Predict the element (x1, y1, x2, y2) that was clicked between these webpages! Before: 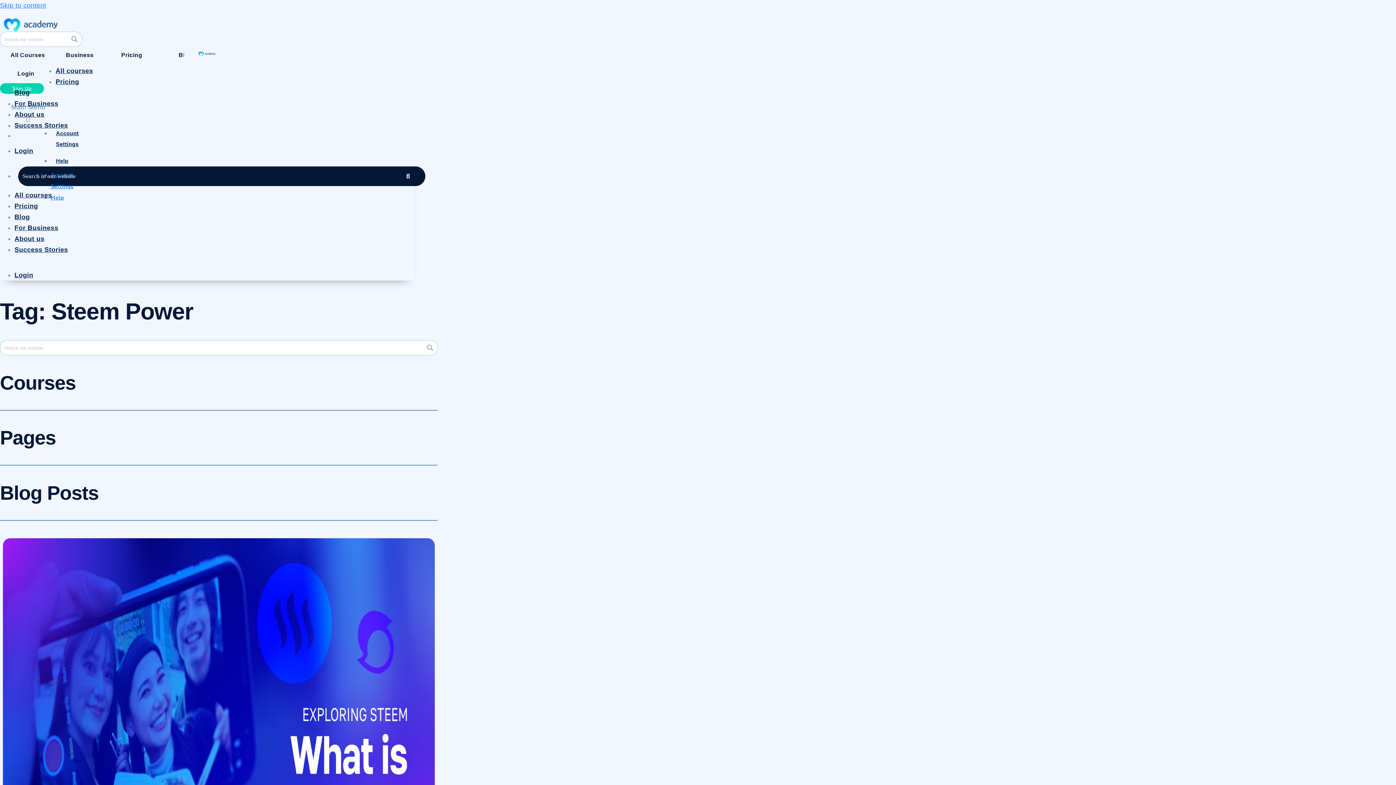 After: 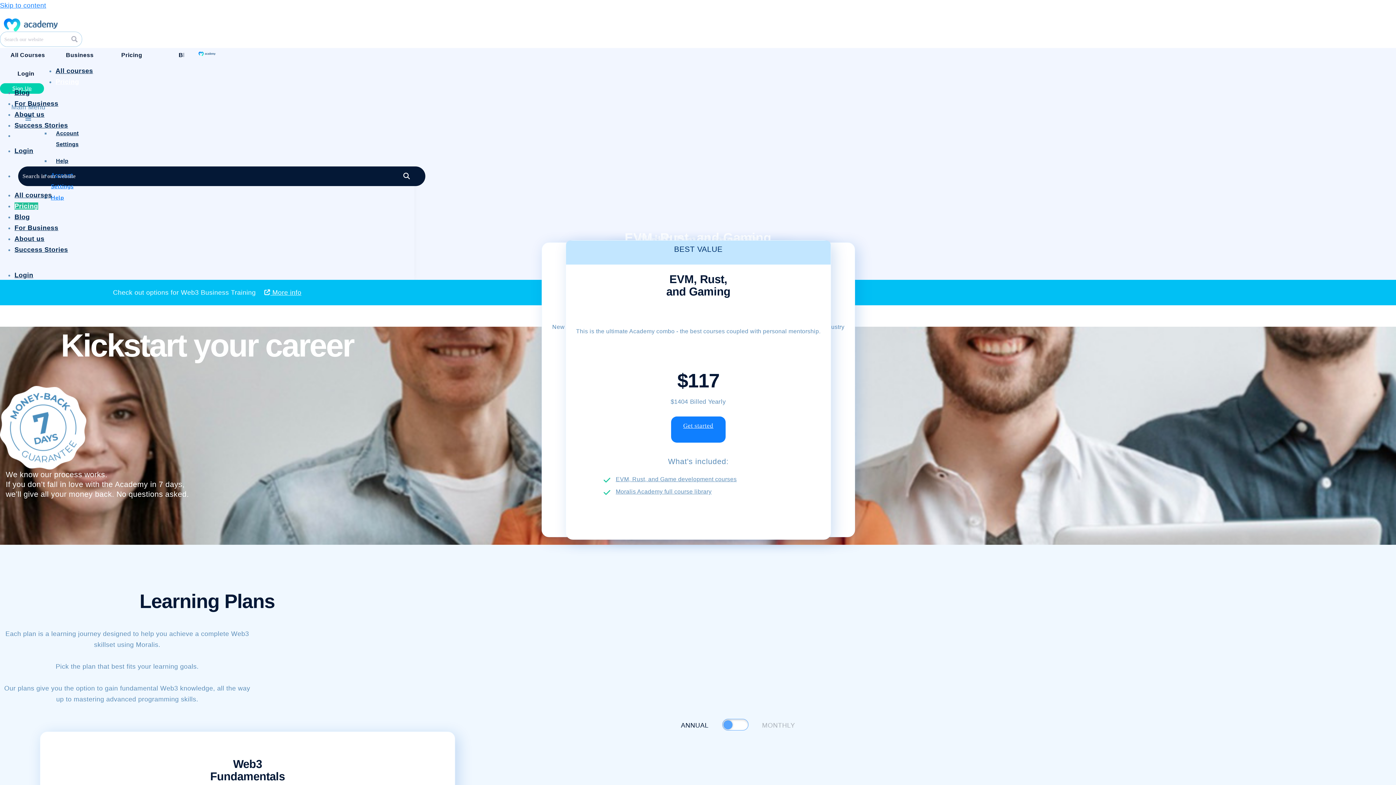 Action: bbox: (107, 47, 156, 63) label: Pricing